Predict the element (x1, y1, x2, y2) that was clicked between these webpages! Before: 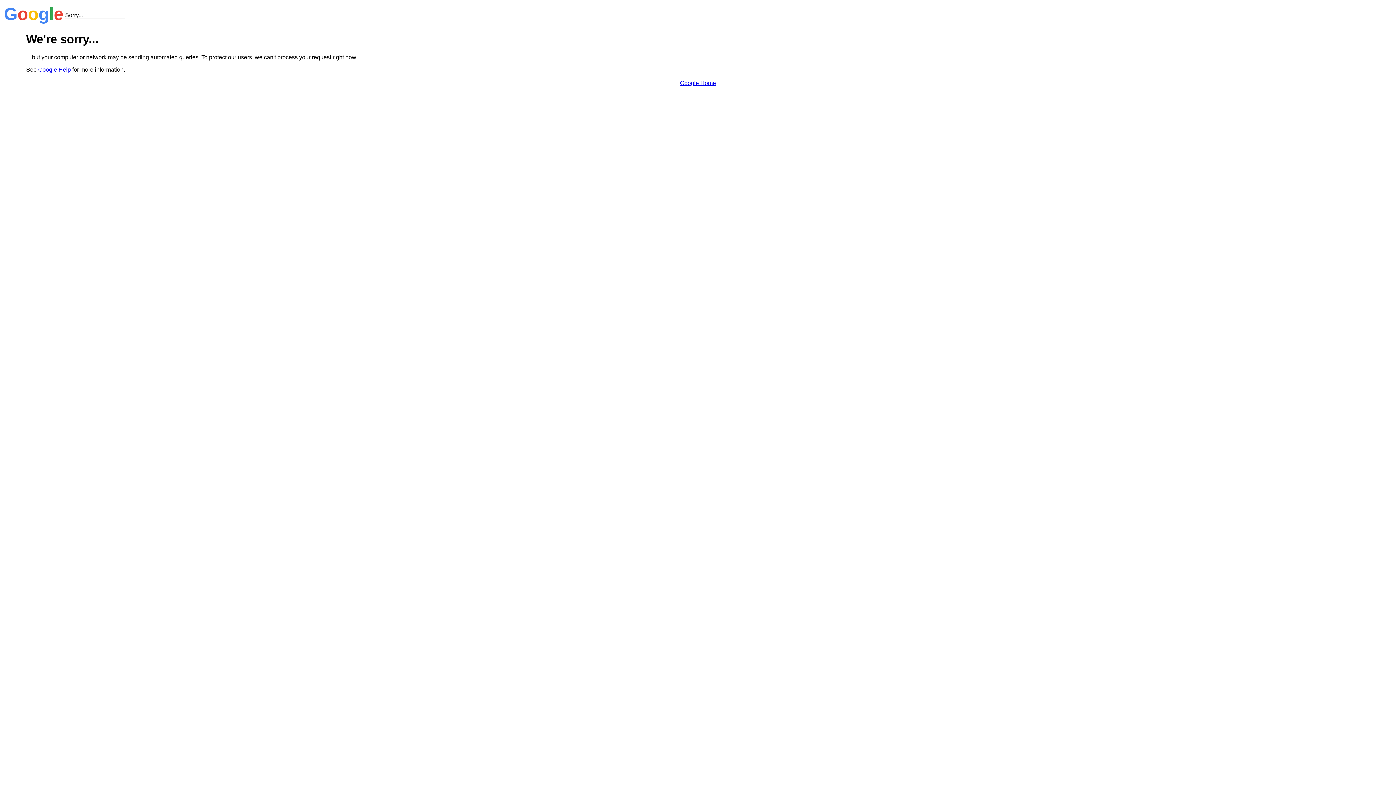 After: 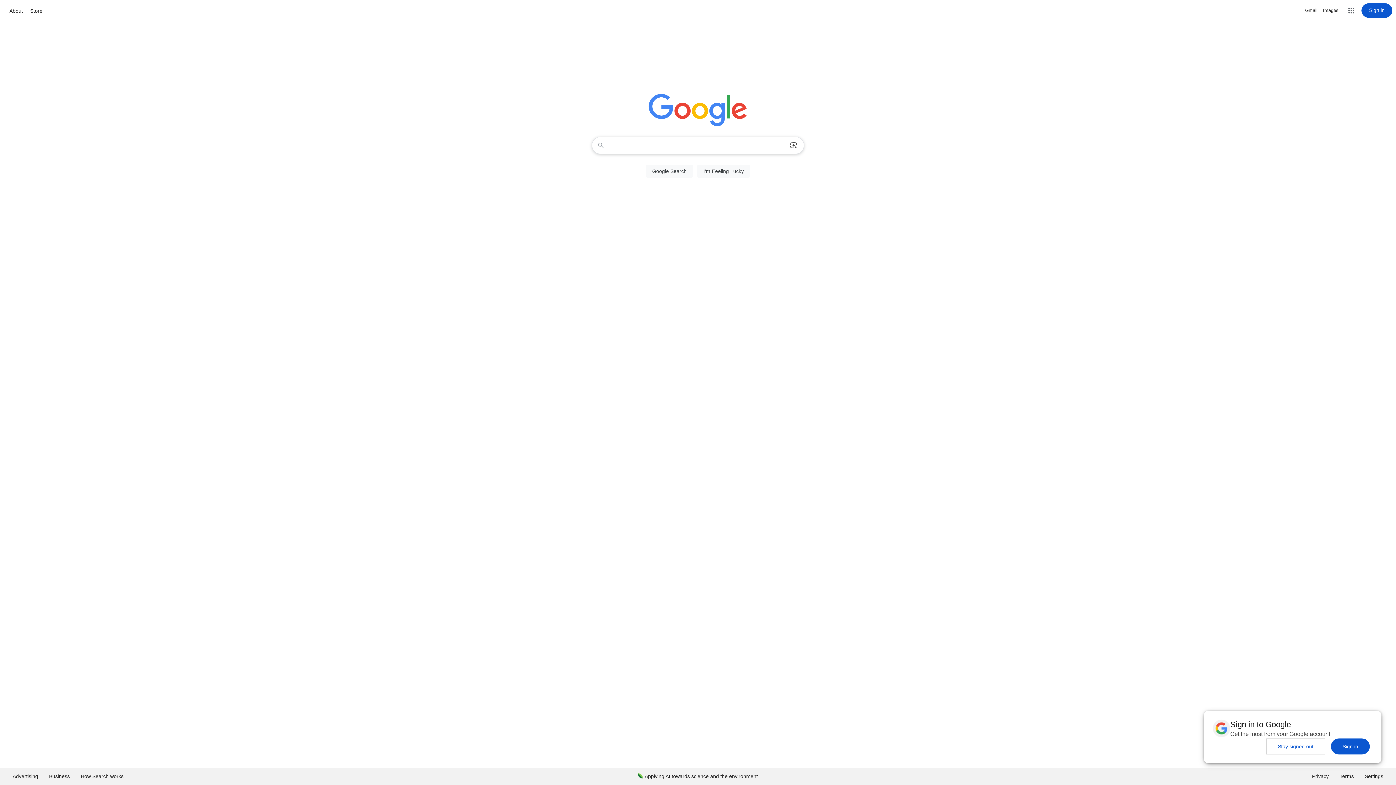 Action: label: Google Home bbox: (680, 79, 716, 86)